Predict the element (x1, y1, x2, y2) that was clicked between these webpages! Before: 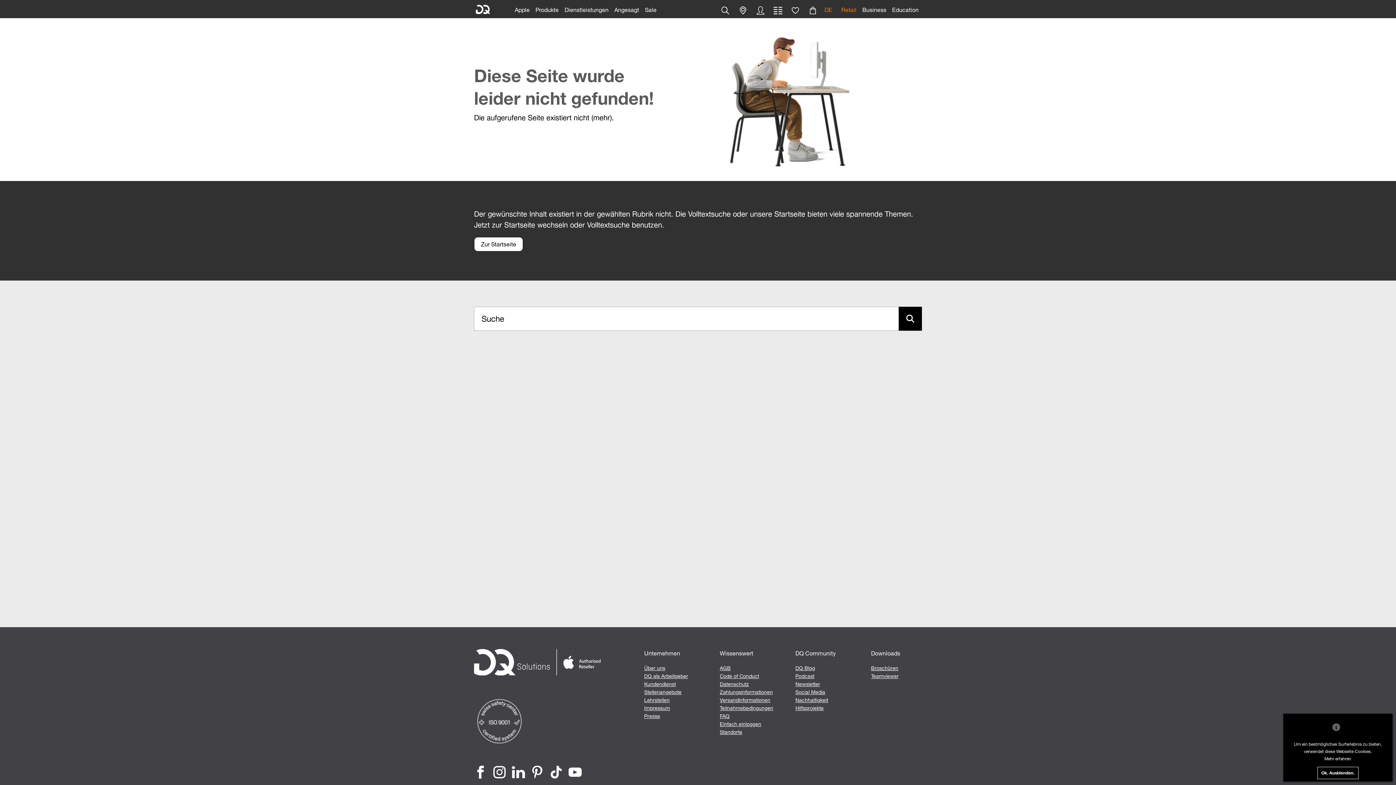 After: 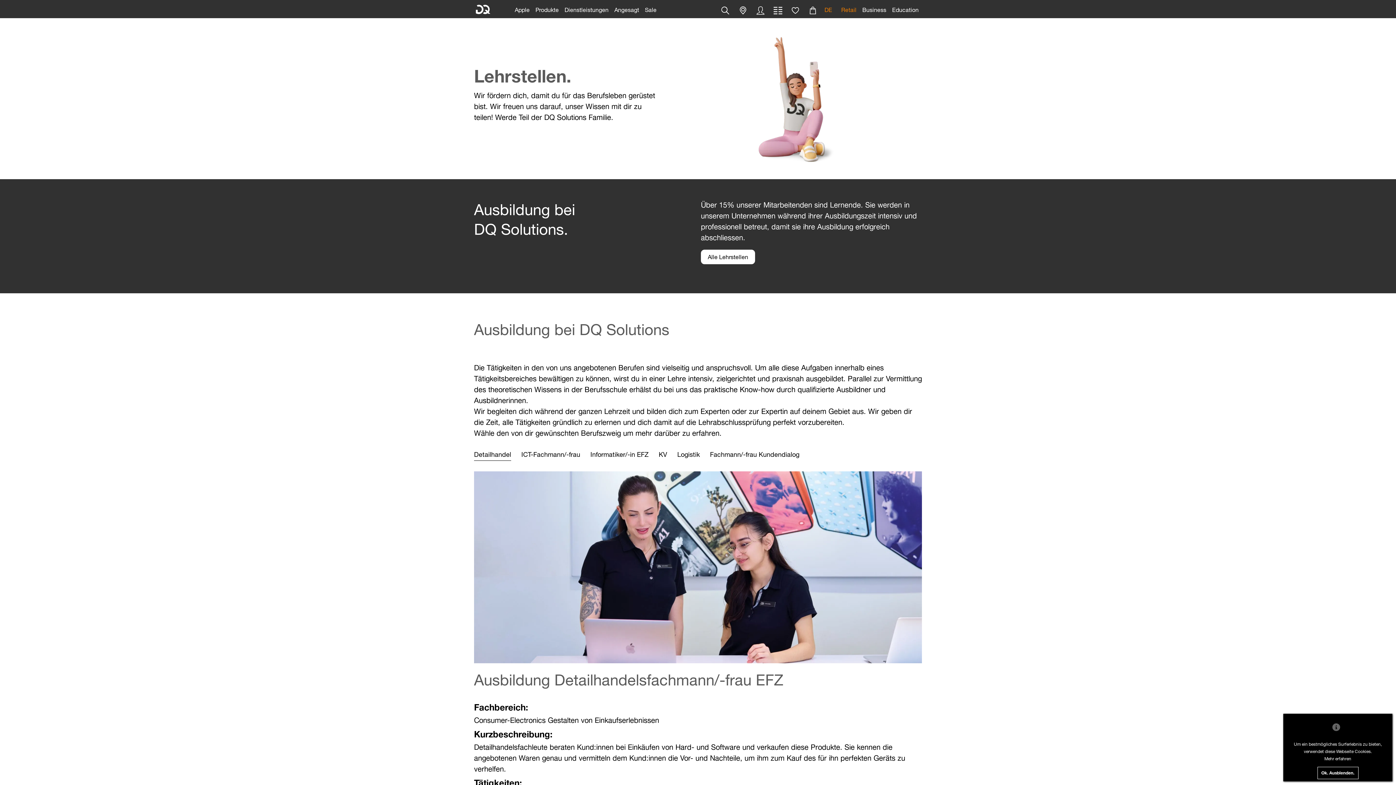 Action: label: Lehrstellen bbox: (644, 697, 669, 703)